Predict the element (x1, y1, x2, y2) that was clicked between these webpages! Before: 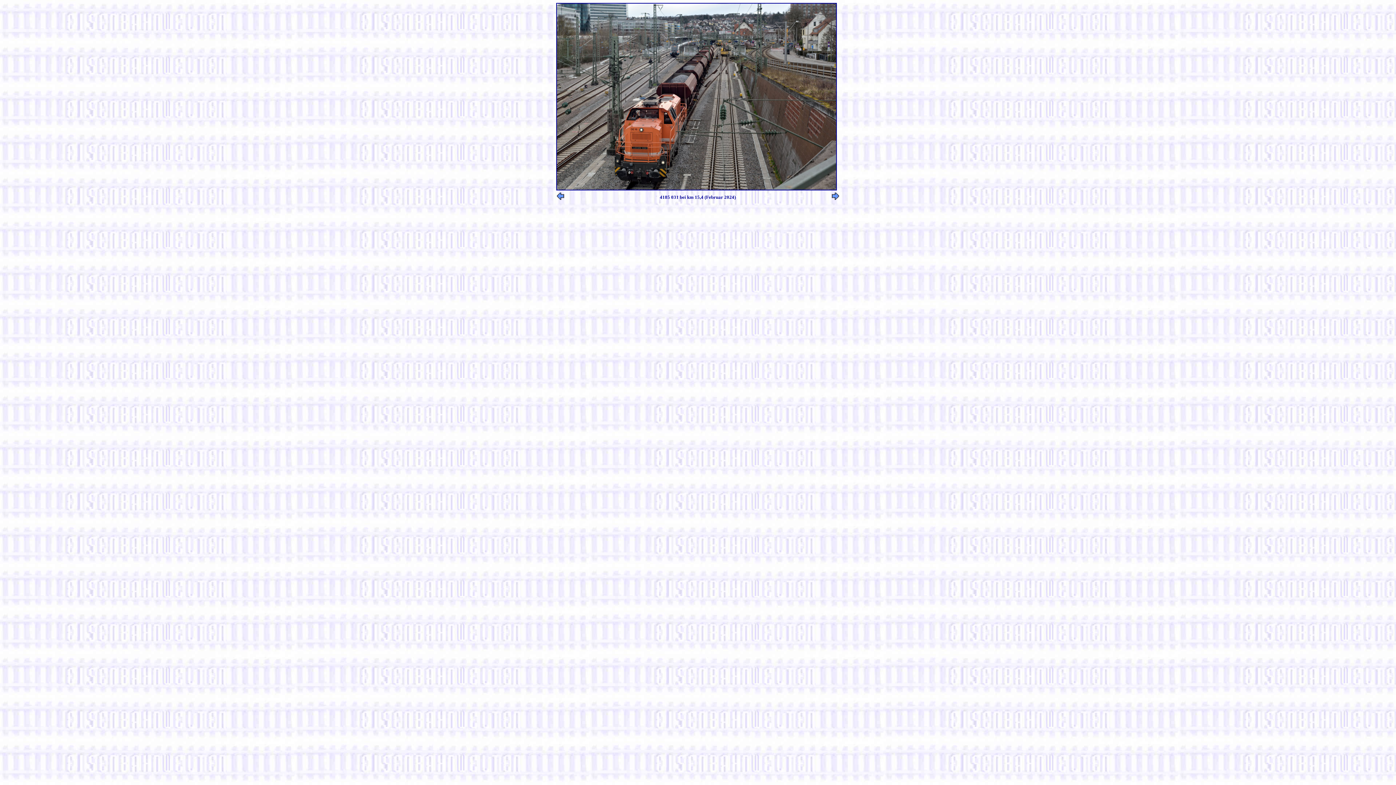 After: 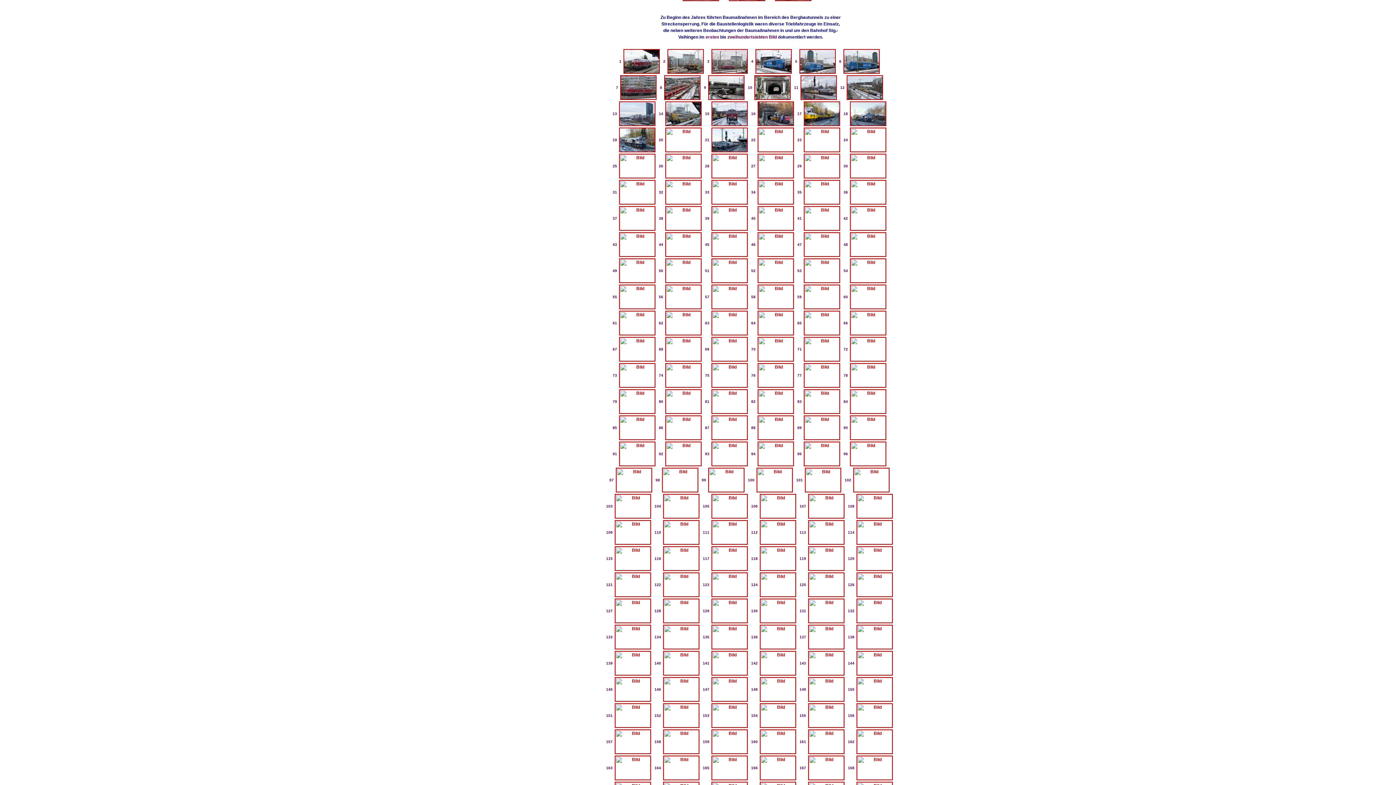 Action: bbox: (556, 185, 837, 191)